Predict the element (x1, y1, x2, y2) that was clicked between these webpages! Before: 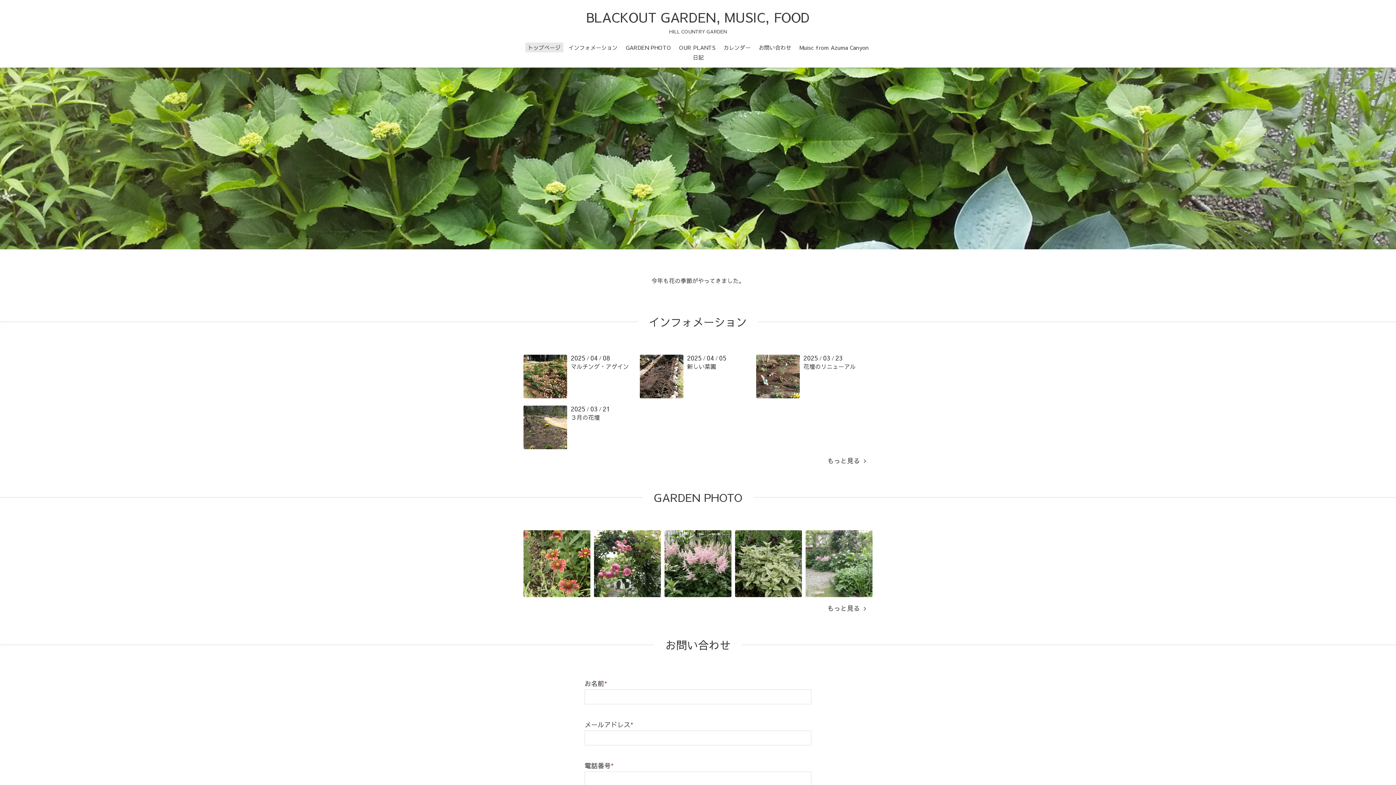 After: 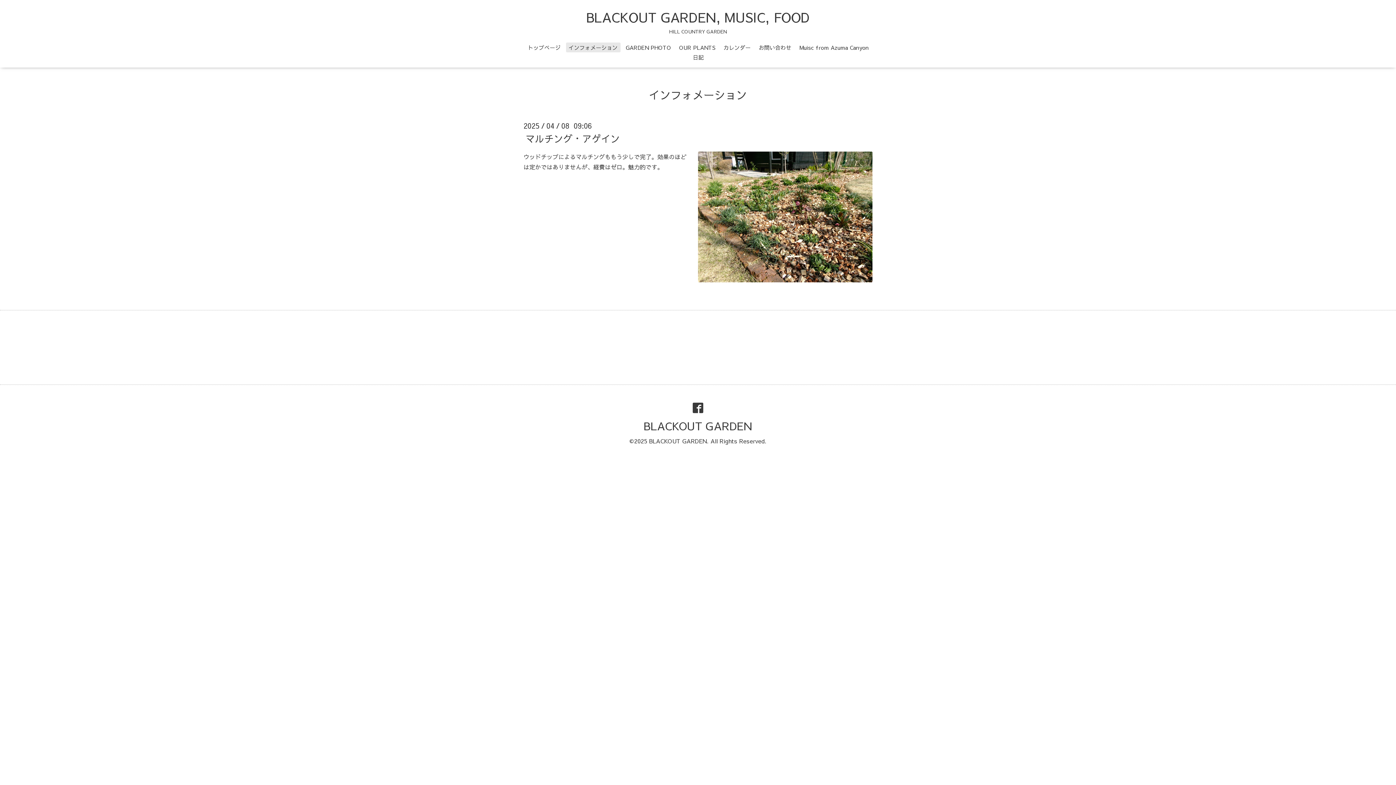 Action: bbox: (523, 355, 639, 398) label: 2025 / 04 / 08
マルチング・アゲイン